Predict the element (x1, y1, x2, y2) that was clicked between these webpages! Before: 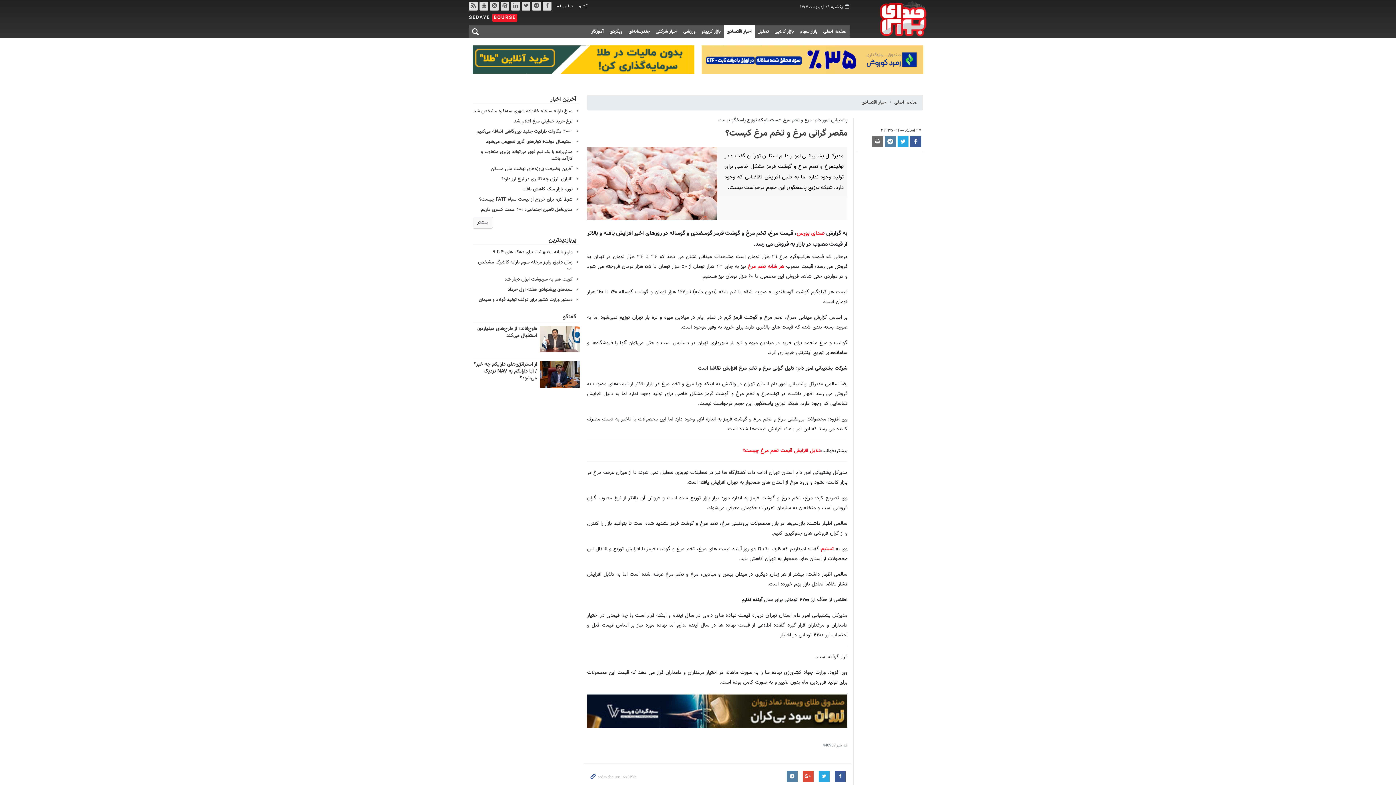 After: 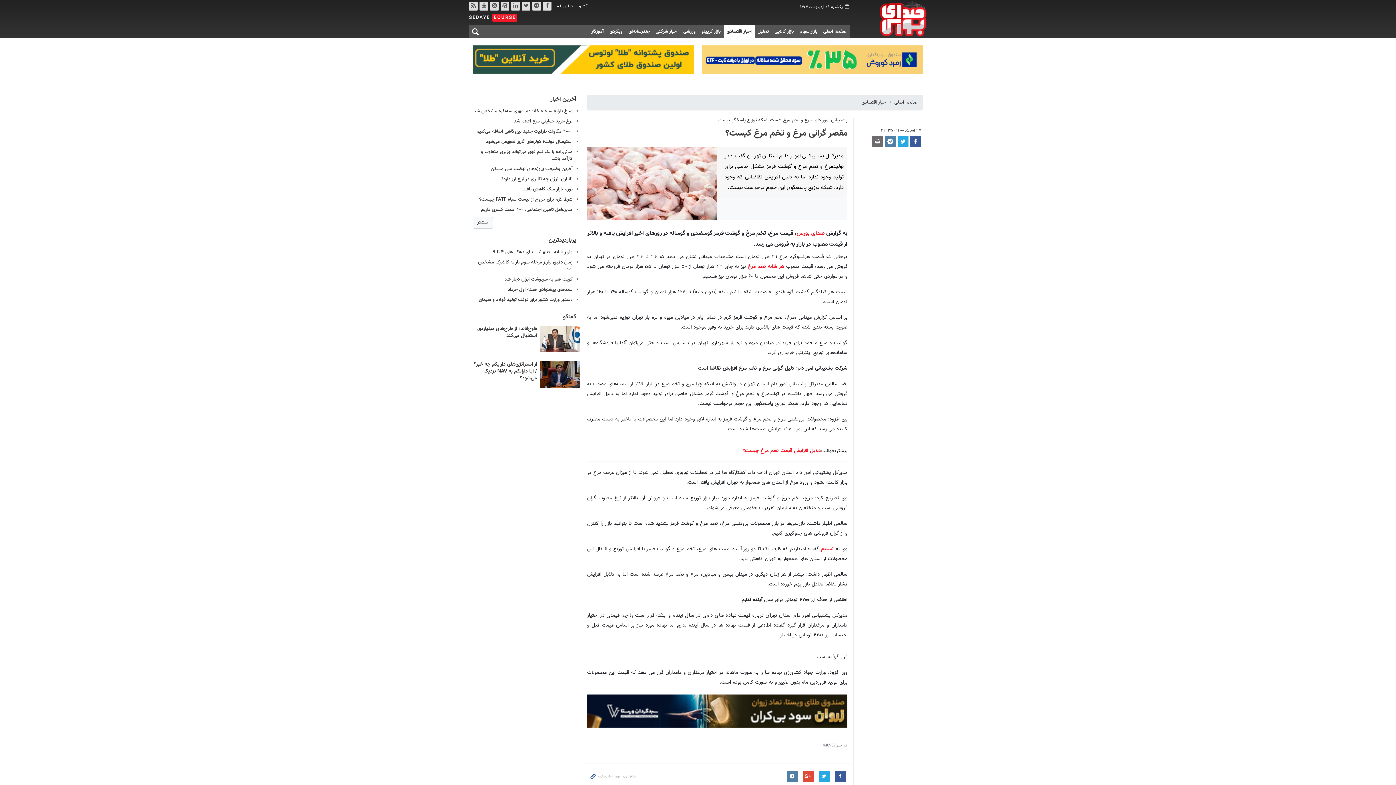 Action: bbox: (701, 45, 923, 74)